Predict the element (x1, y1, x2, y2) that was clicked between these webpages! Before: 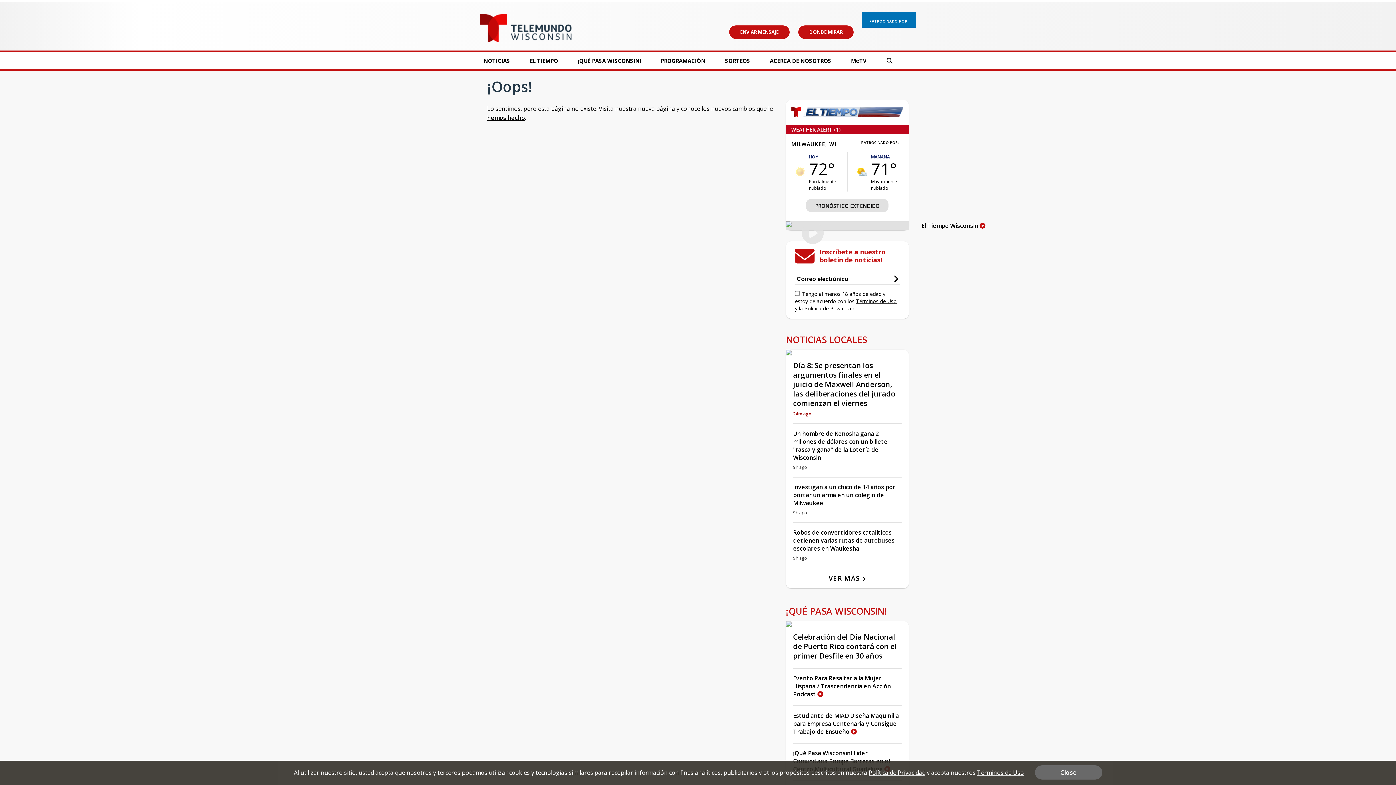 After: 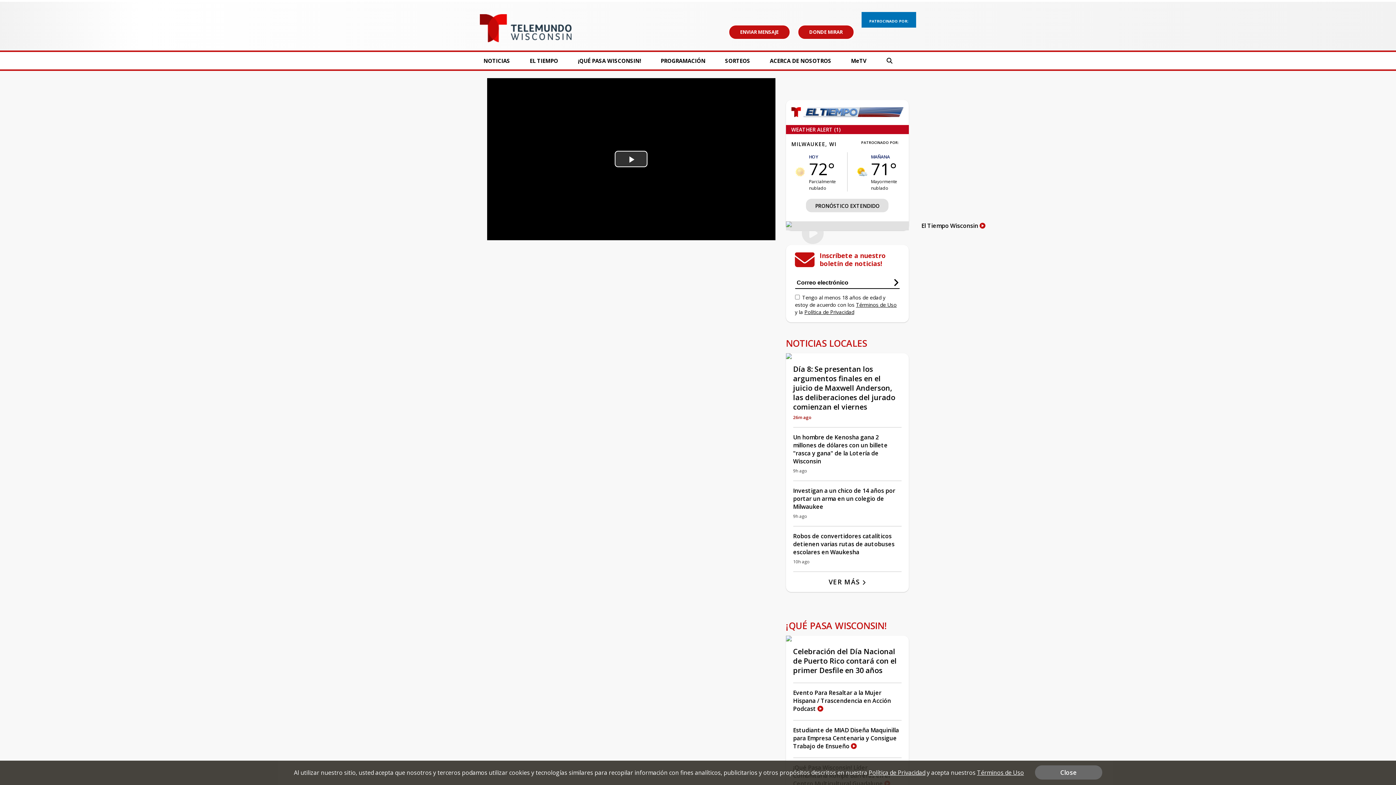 Action: bbox: (786, 222, 916, 231)